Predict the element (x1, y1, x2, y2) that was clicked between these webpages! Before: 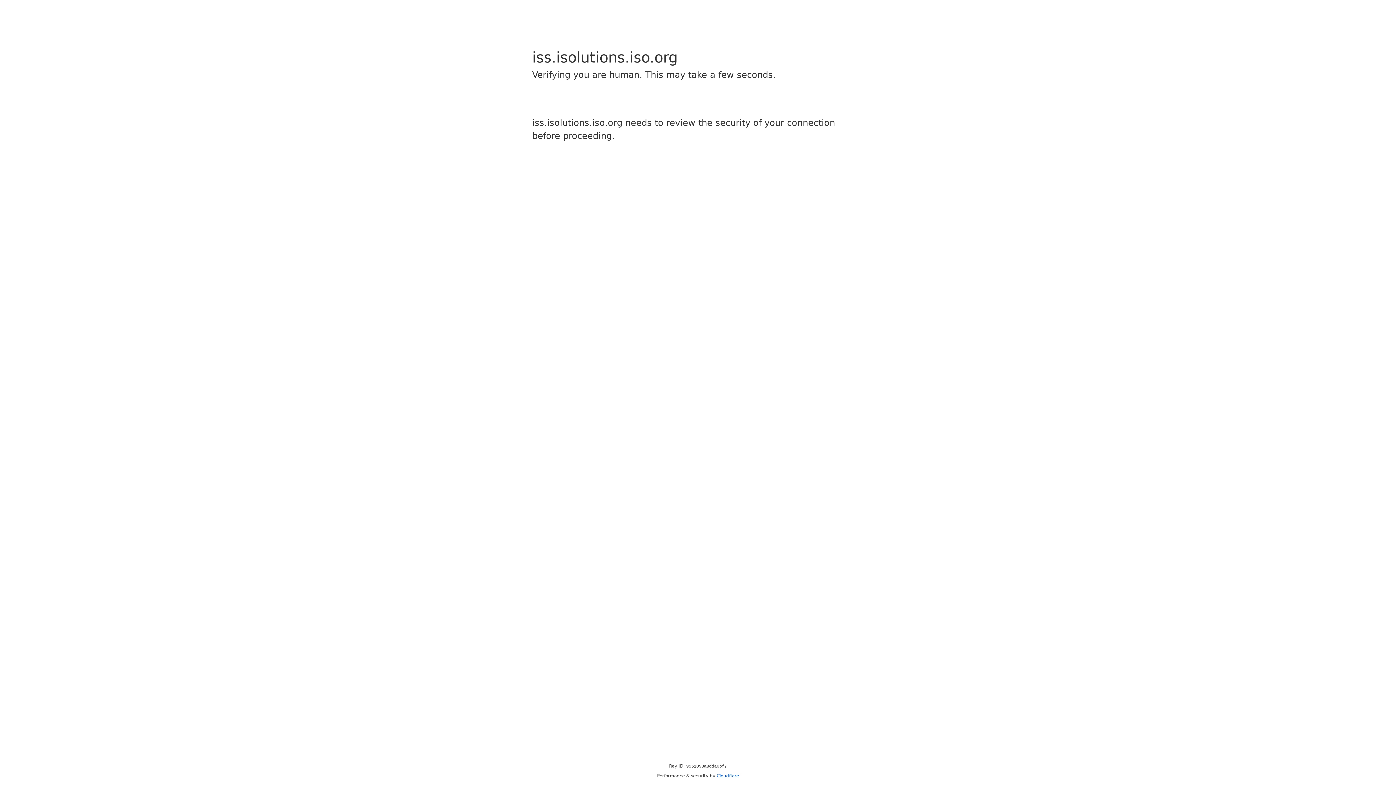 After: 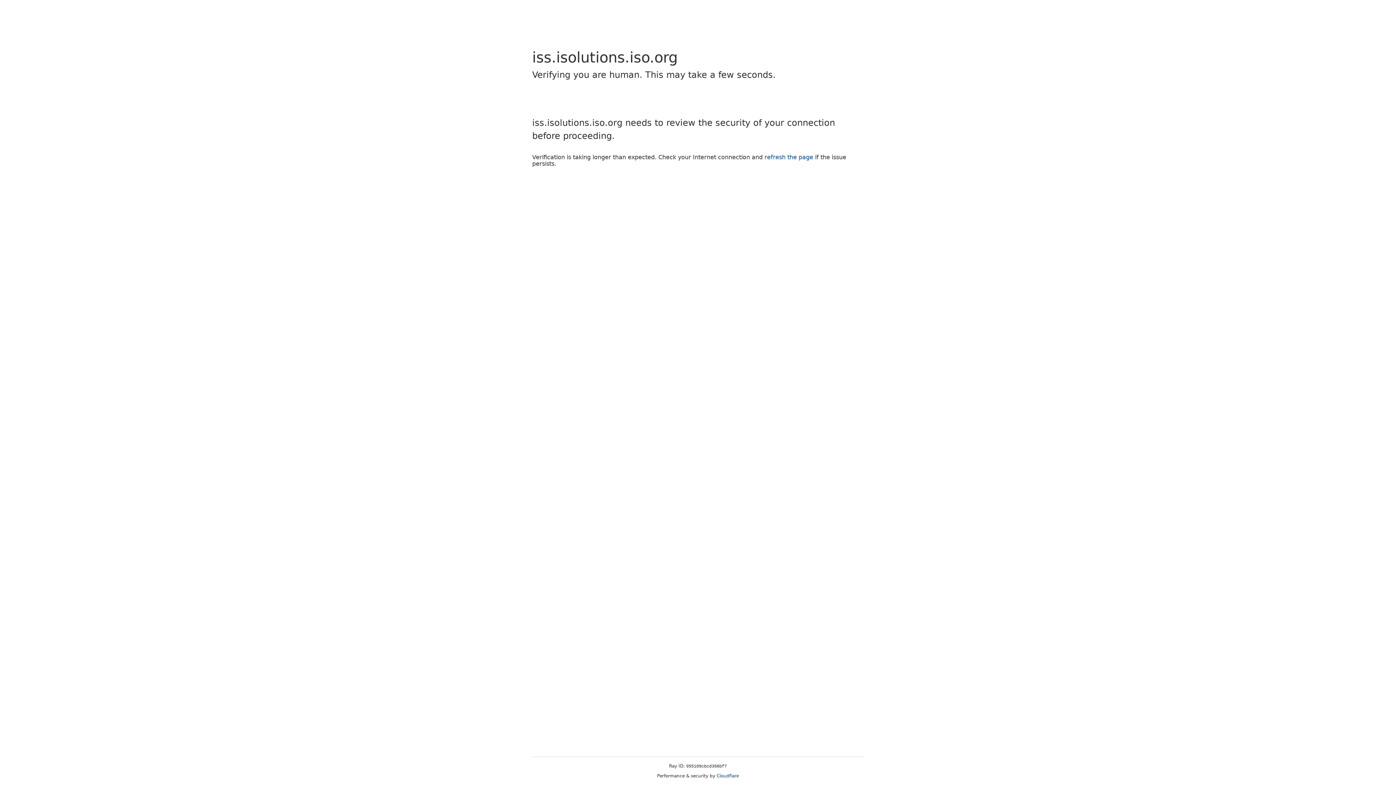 Action: label: Cloudflare bbox: (716, 773, 739, 778)